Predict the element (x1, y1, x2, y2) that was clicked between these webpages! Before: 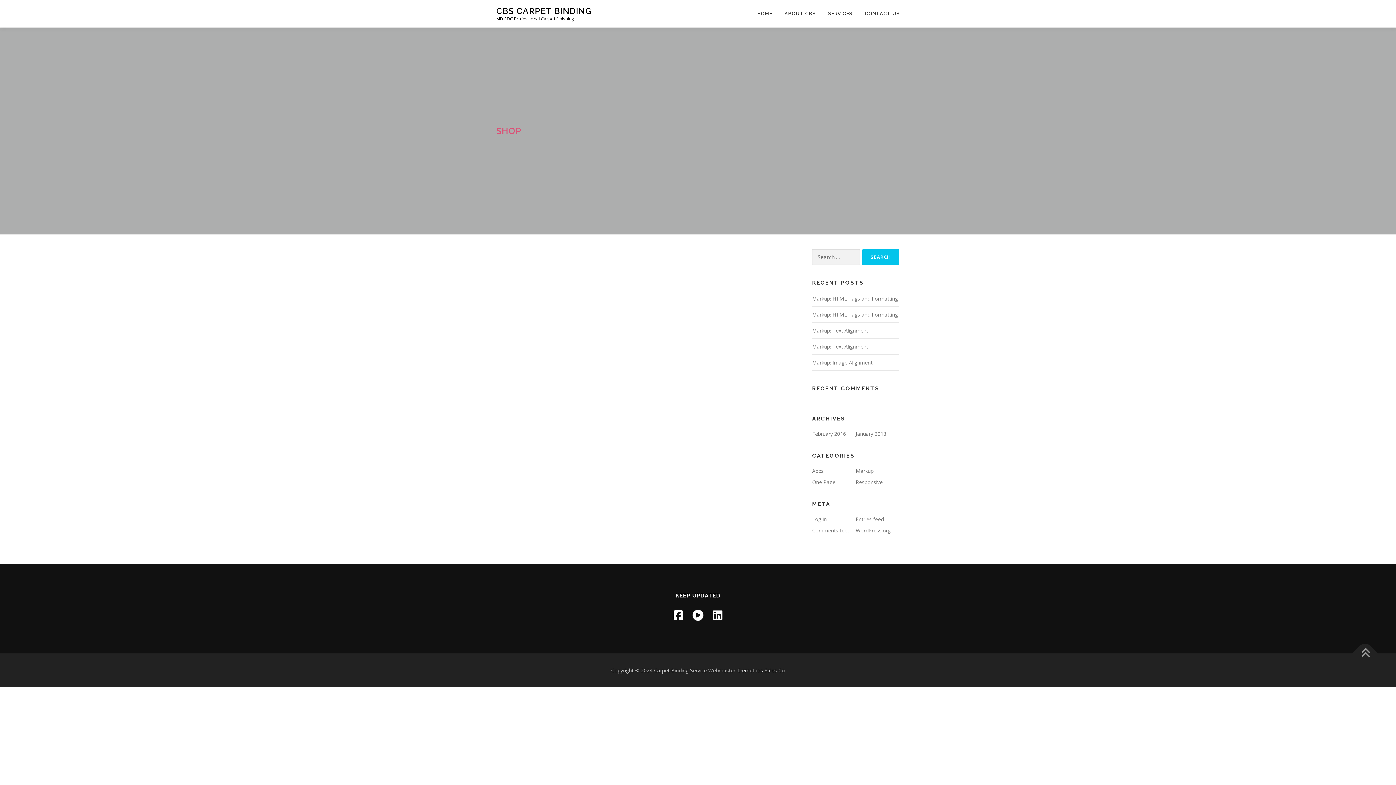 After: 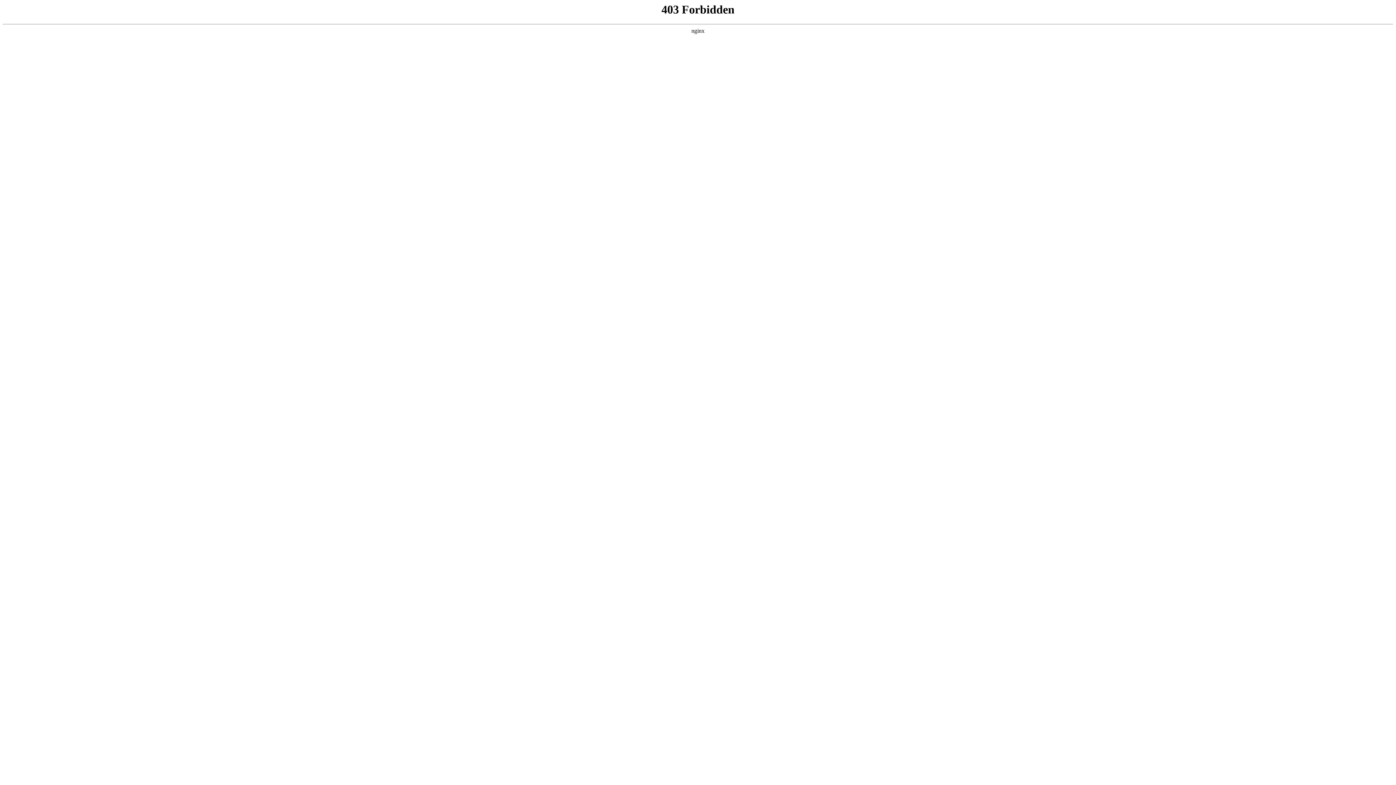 Action: label: WordPress.org bbox: (856, 527, 890, 534)